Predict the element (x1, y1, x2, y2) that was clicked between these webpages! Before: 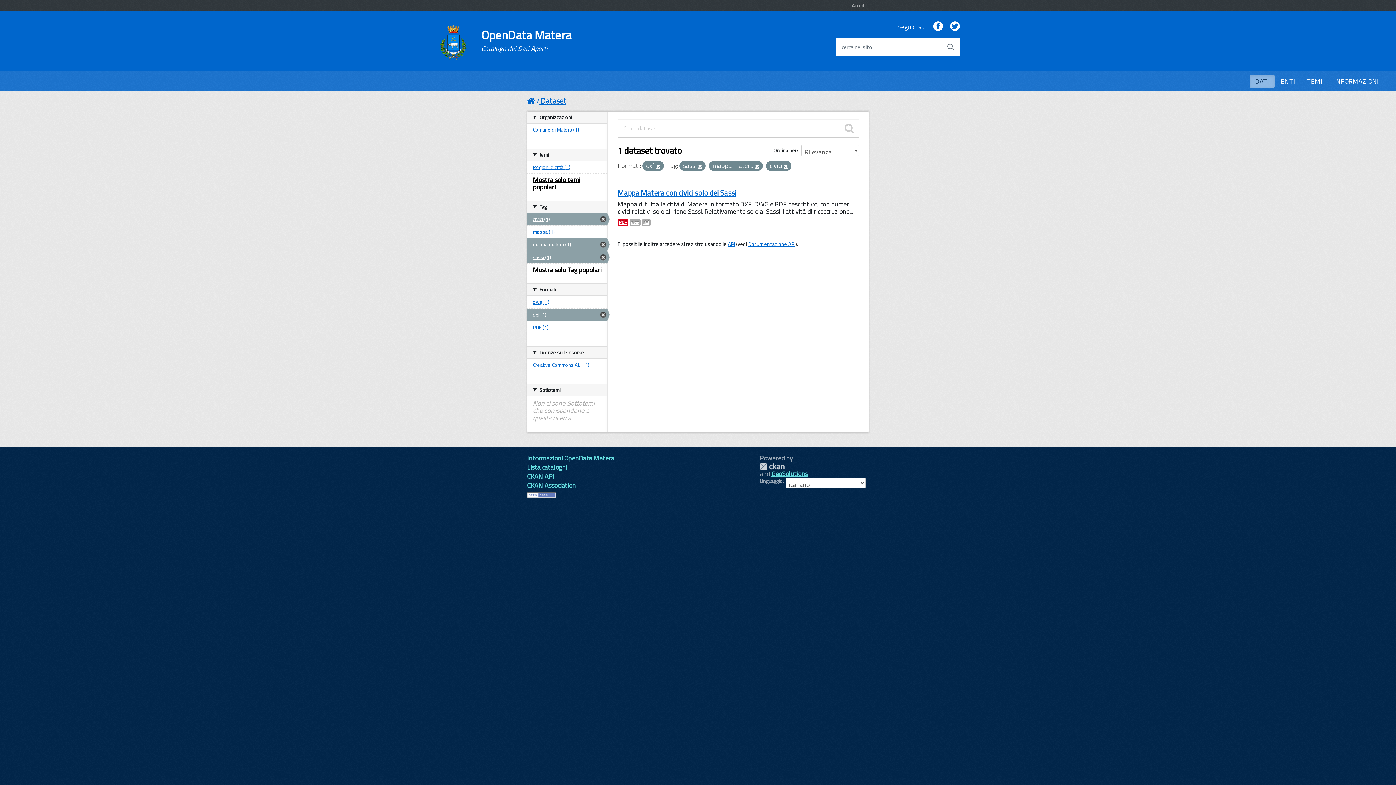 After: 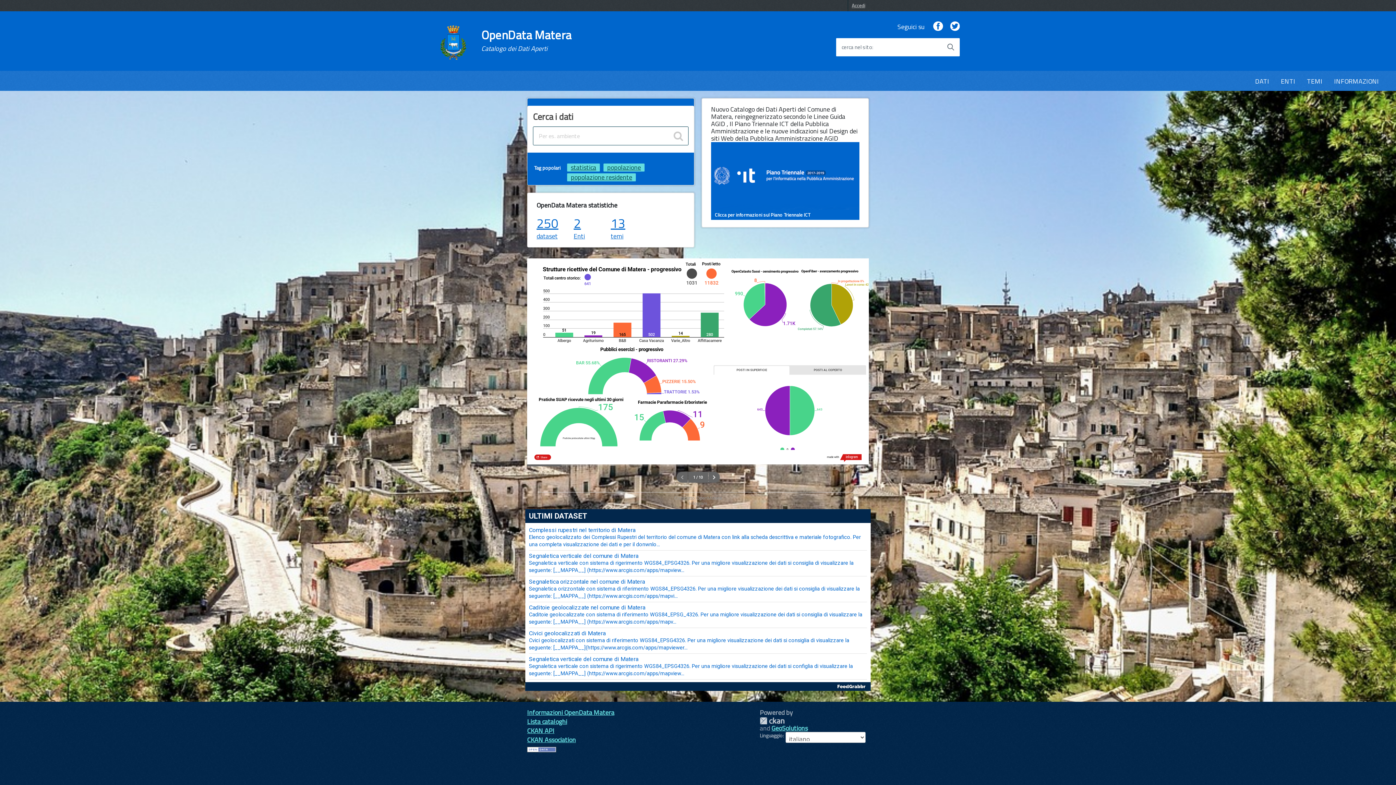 Action: label: OpenData Matera
Catalogo dei Dati Aperti bbox: (479, 29, 573, 52)